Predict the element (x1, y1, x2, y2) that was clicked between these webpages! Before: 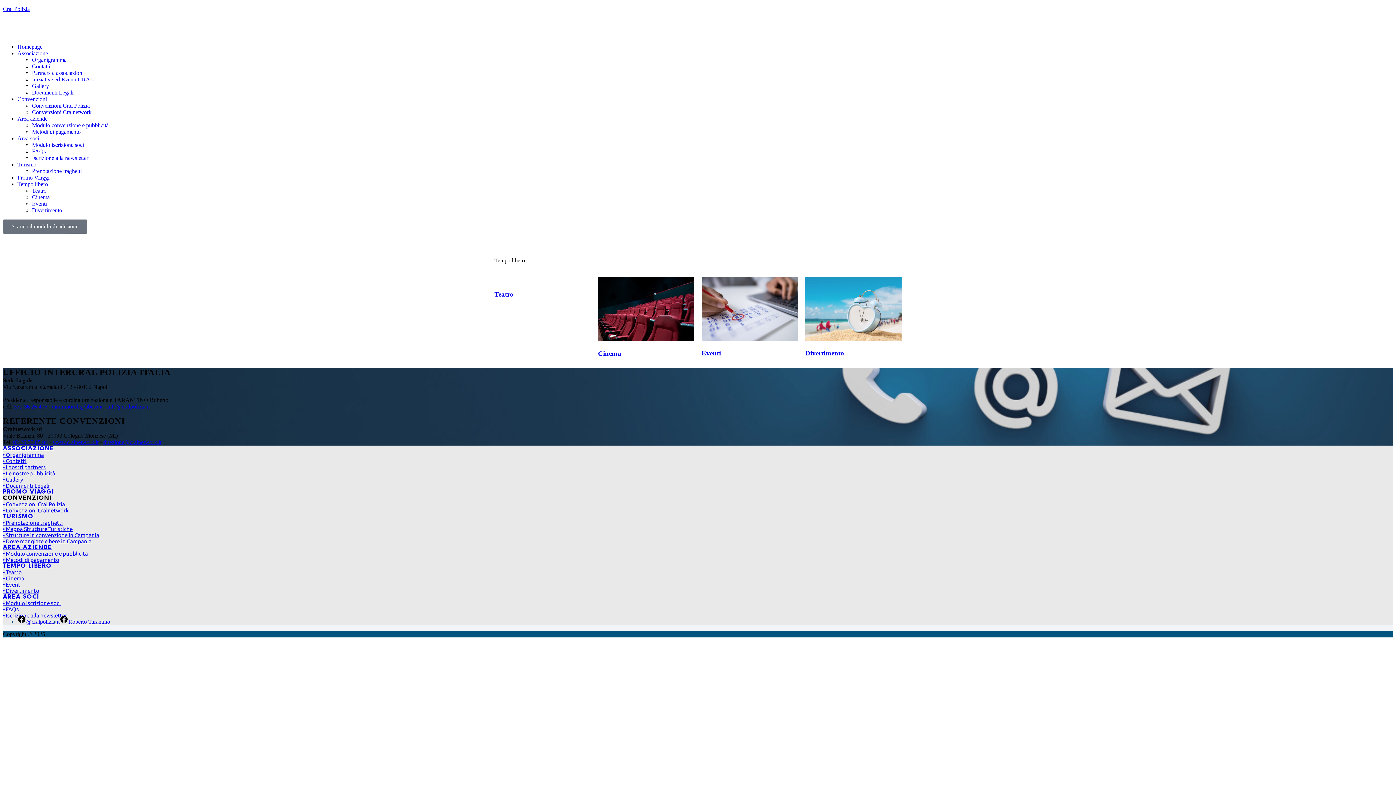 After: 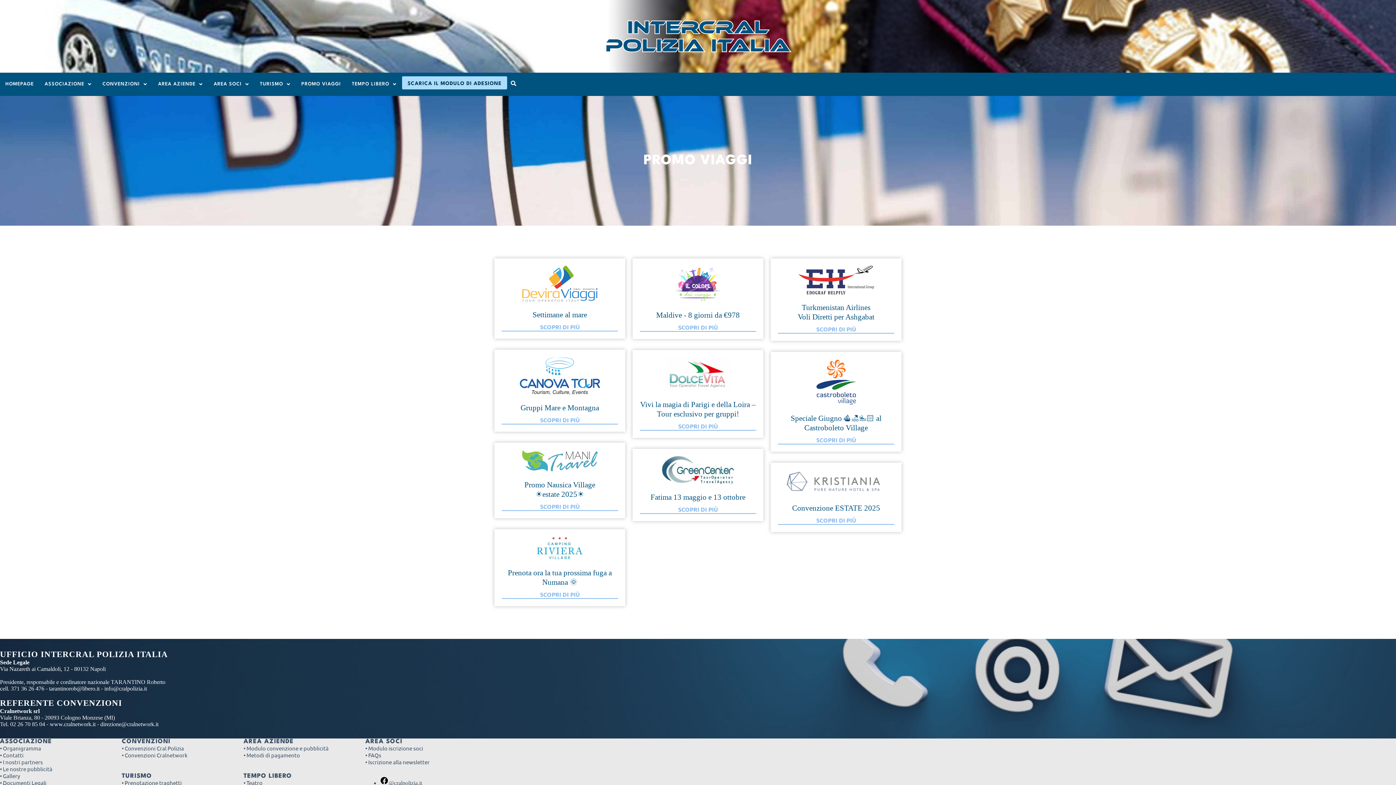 Action: bbox: (2, 489, 54, 495) label: PROMO VIAGGI